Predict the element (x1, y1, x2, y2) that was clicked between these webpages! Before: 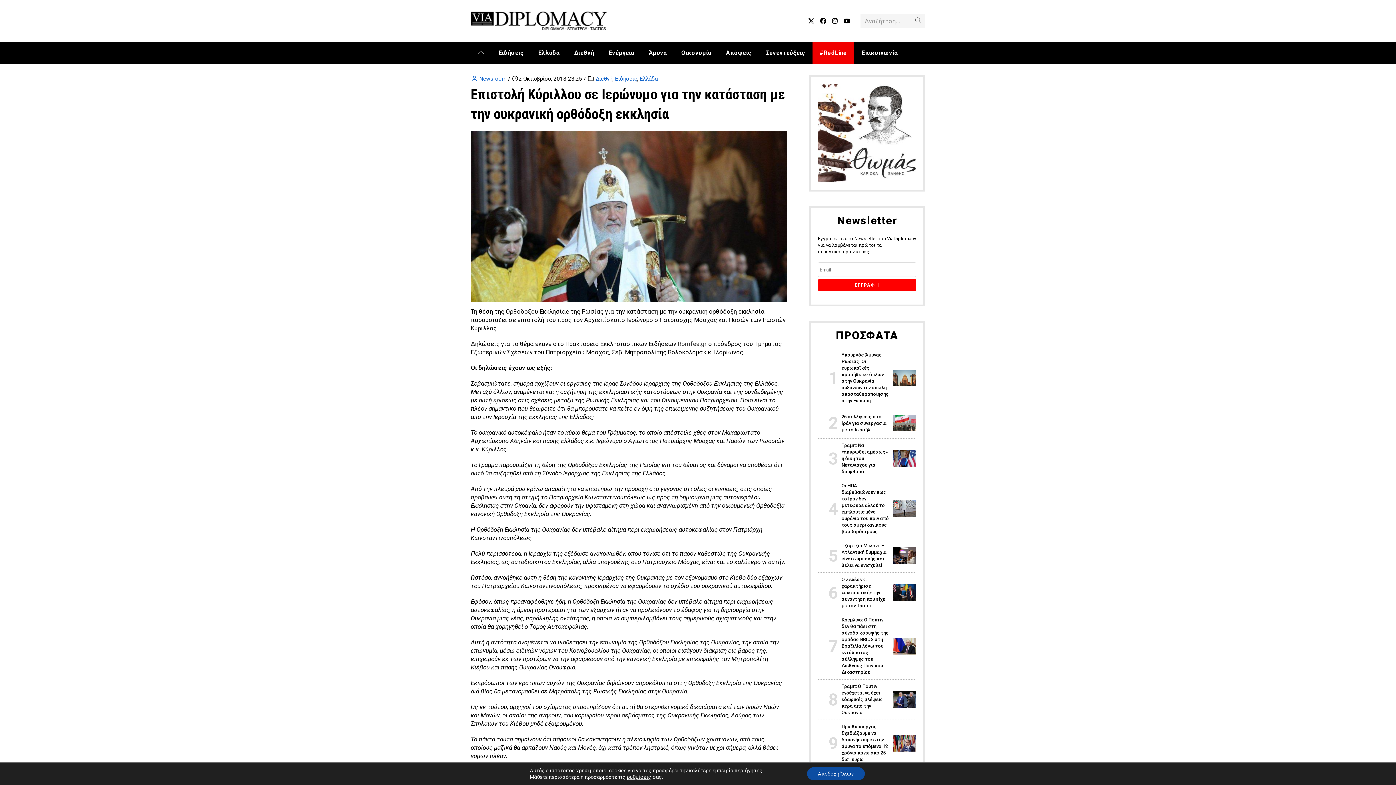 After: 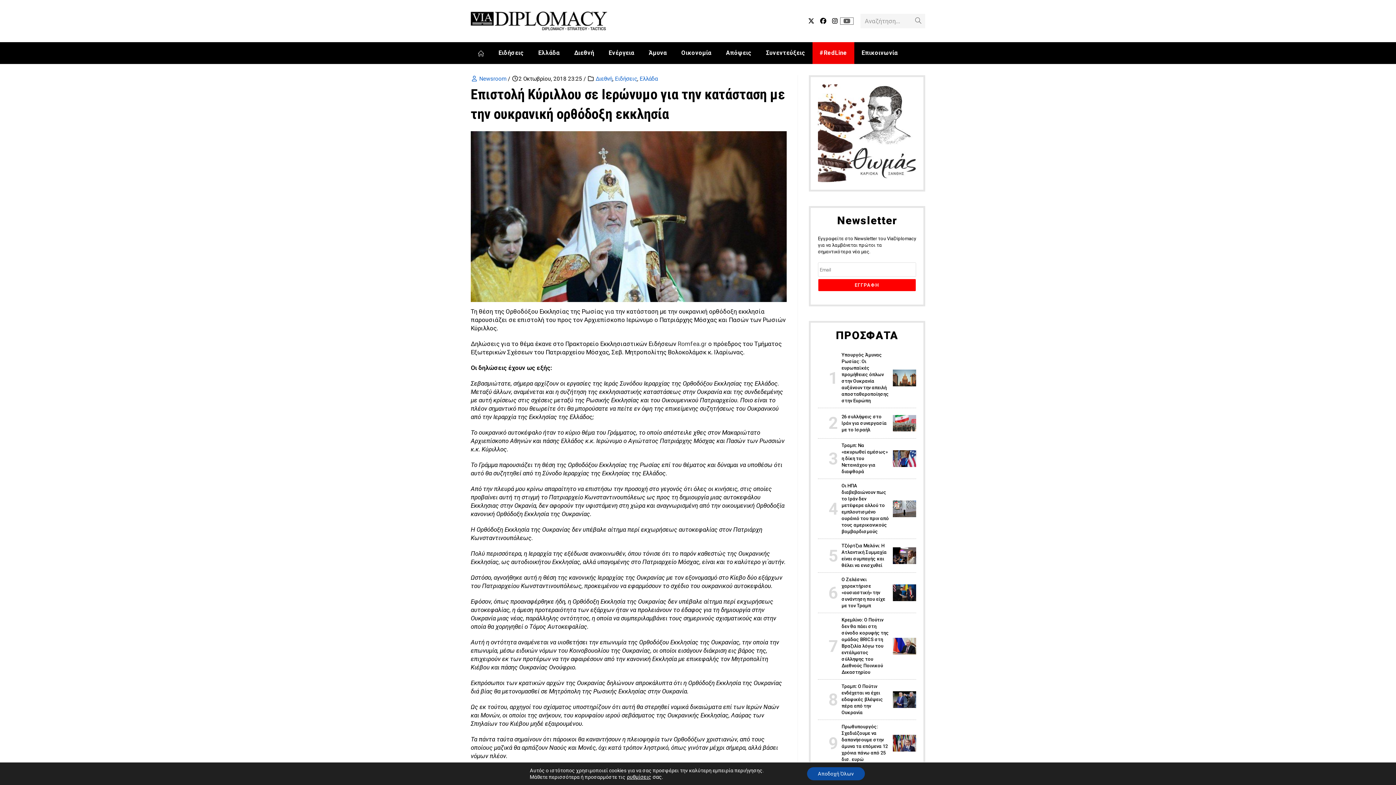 Action: label: Youtube (opens in a new tab) bbox: (840, 17, 853, 24)